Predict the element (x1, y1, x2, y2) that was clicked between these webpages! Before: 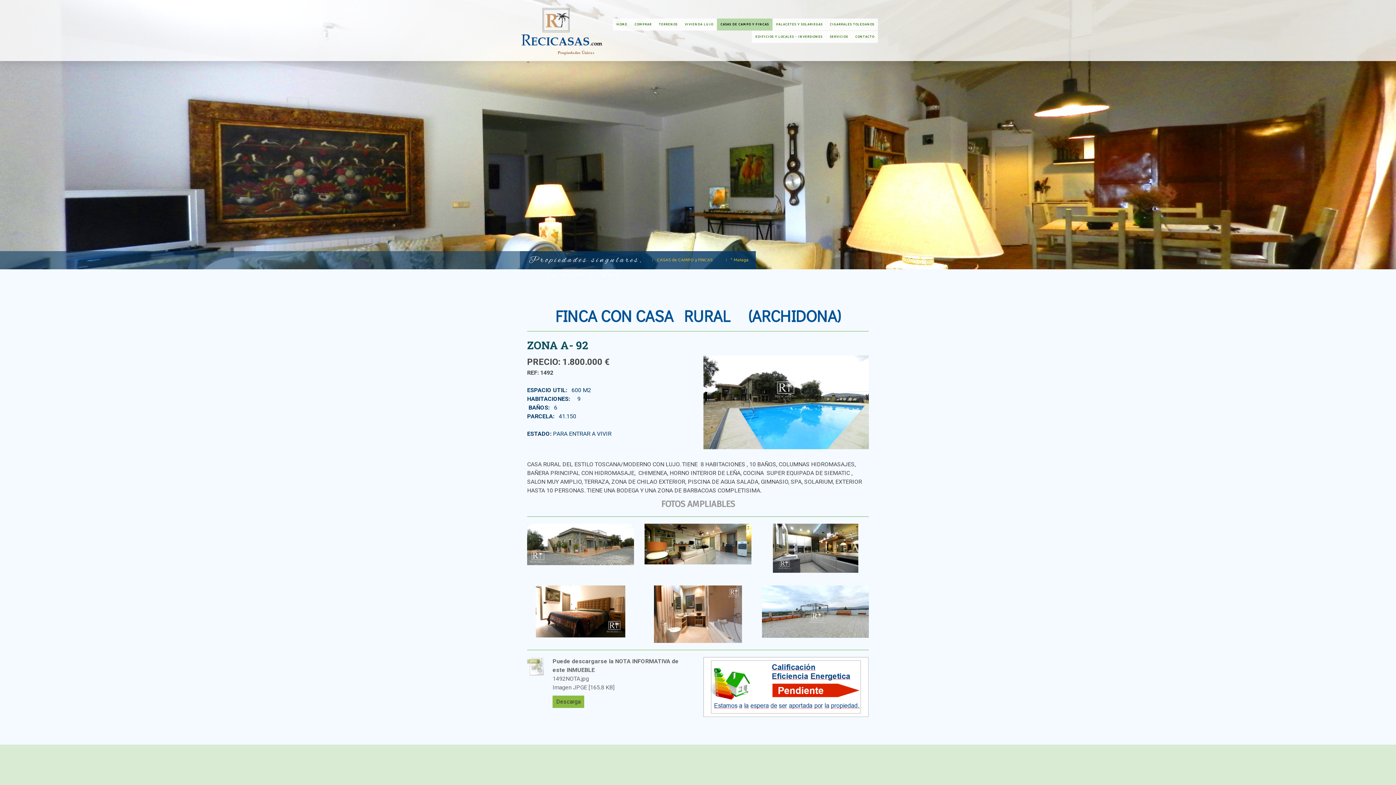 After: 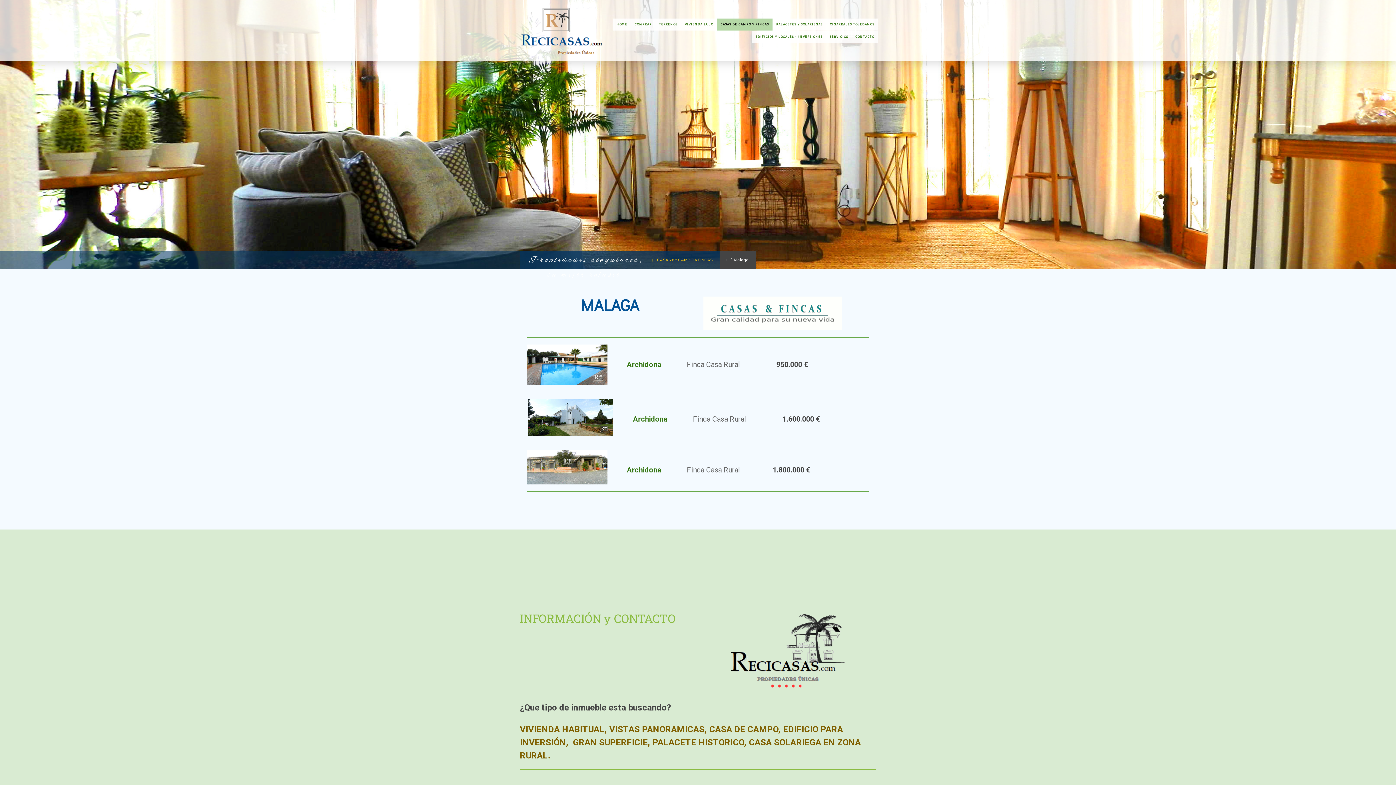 Action: label: * Malaga bbox: (720, 251, 756, 269)